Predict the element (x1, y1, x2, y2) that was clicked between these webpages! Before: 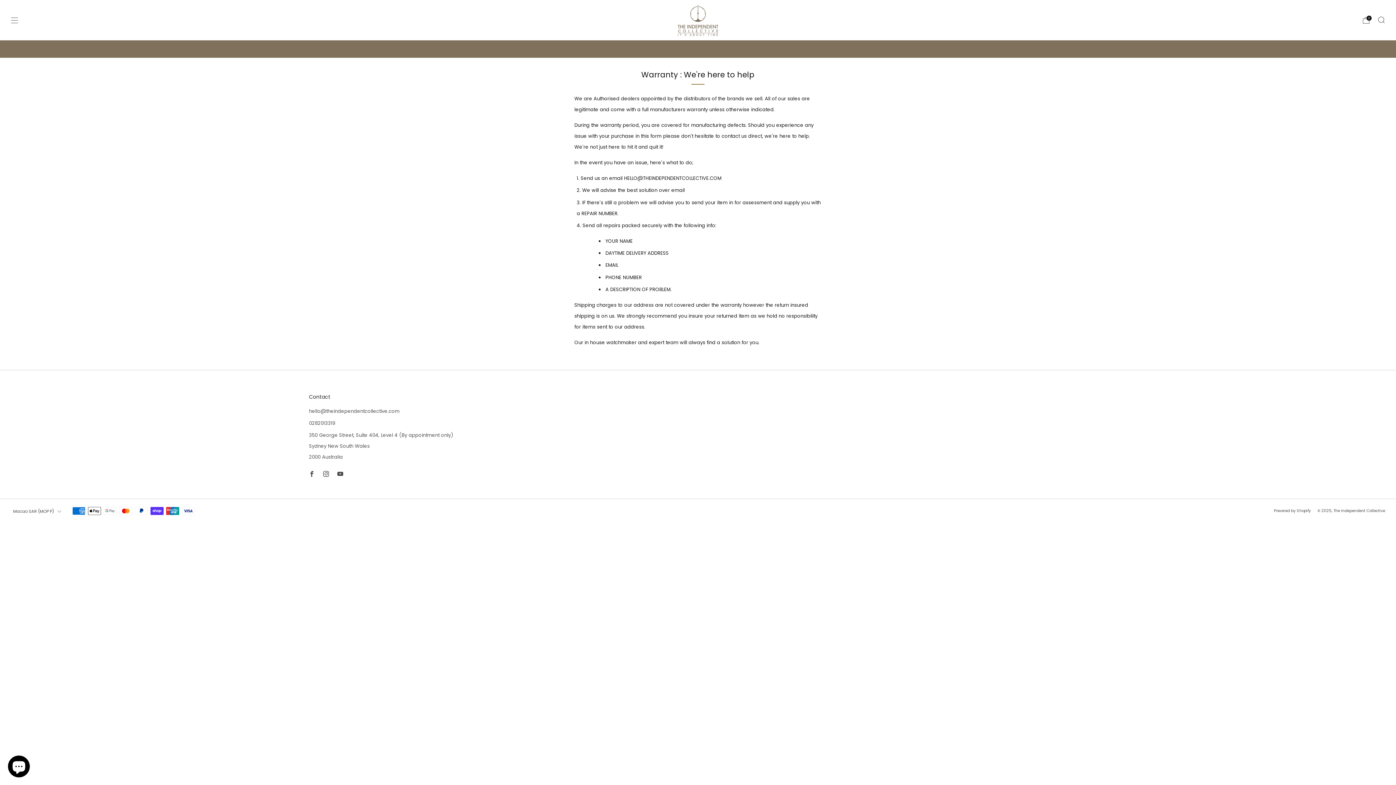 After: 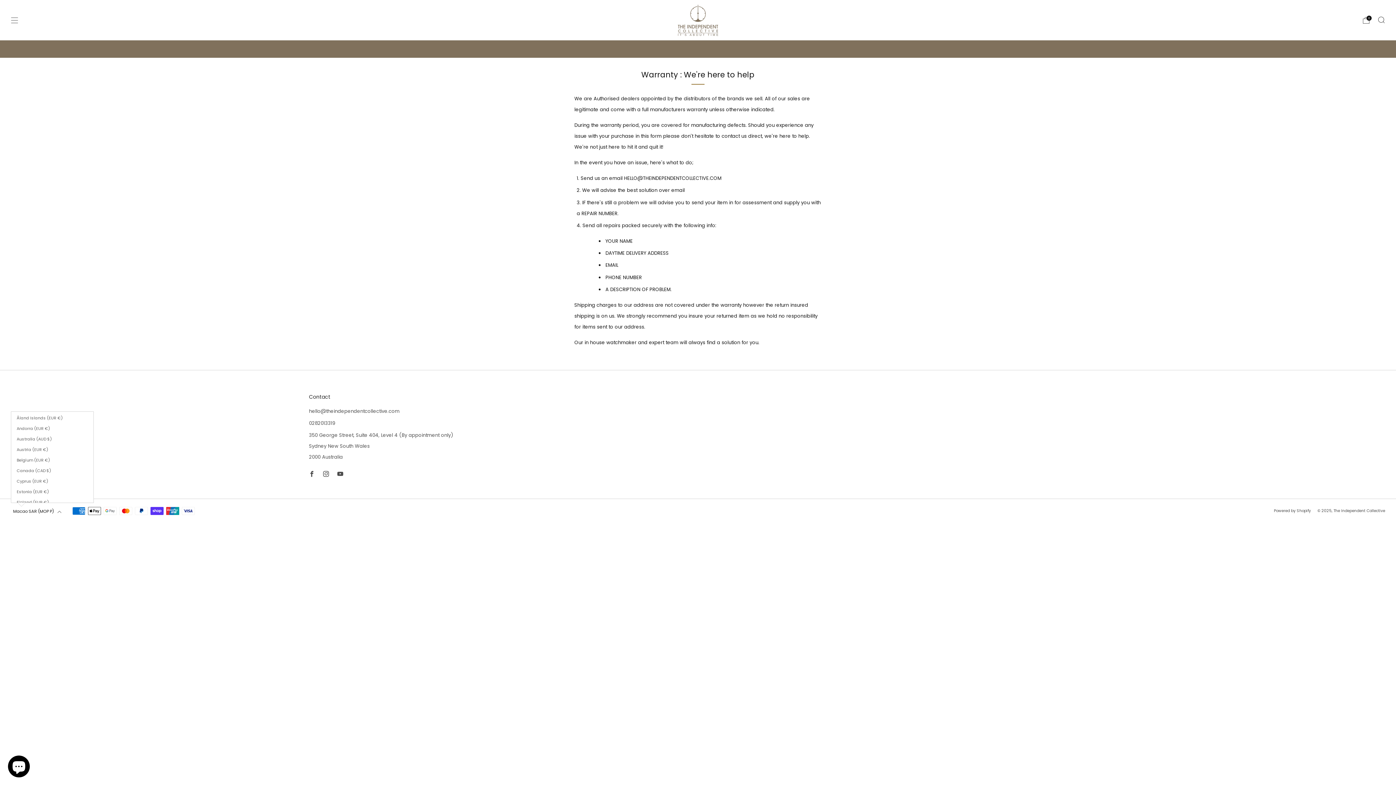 Action: label: Macao SAR (MOP P) bbox: (10, 503, 63, 519)